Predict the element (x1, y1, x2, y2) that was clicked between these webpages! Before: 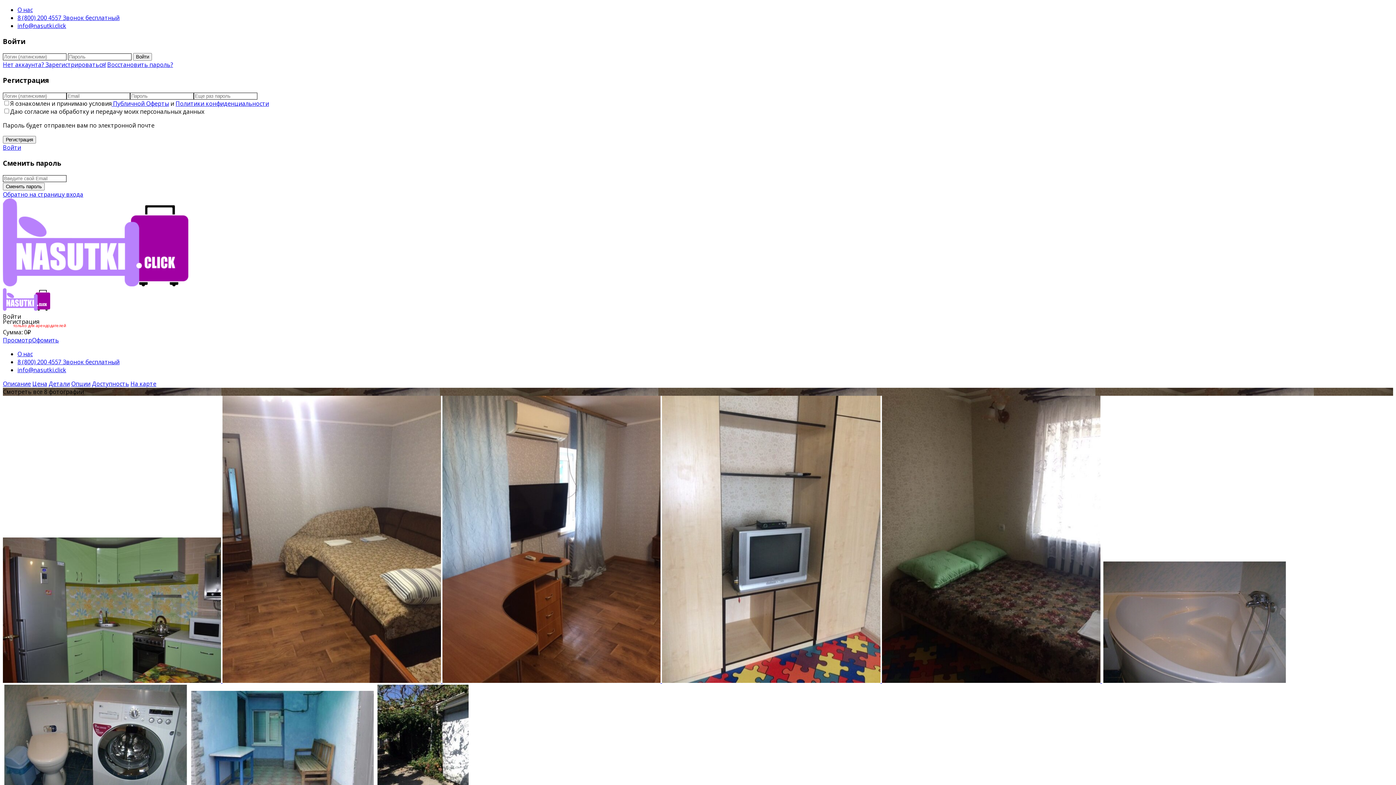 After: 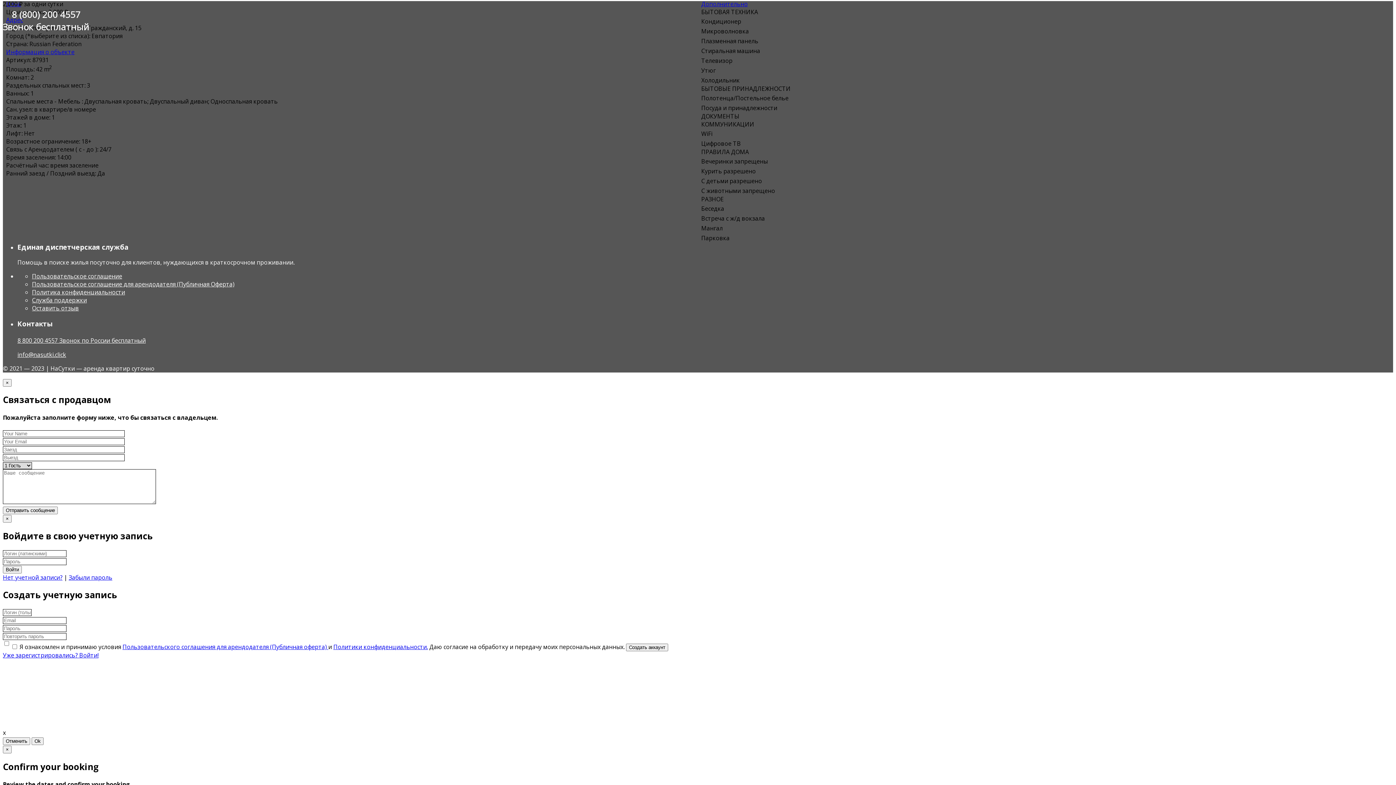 Action: label: Цена bbox: (32, 379, 47, 387)